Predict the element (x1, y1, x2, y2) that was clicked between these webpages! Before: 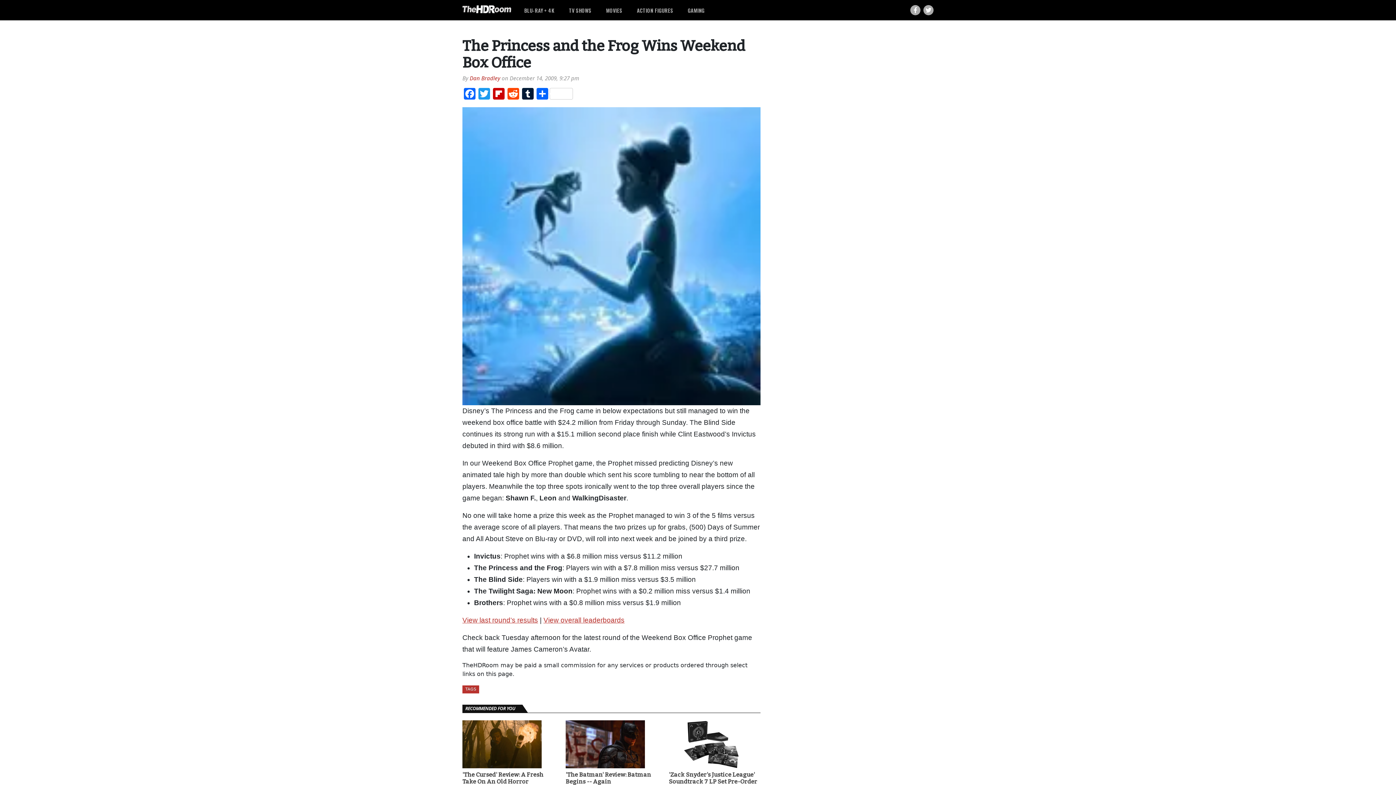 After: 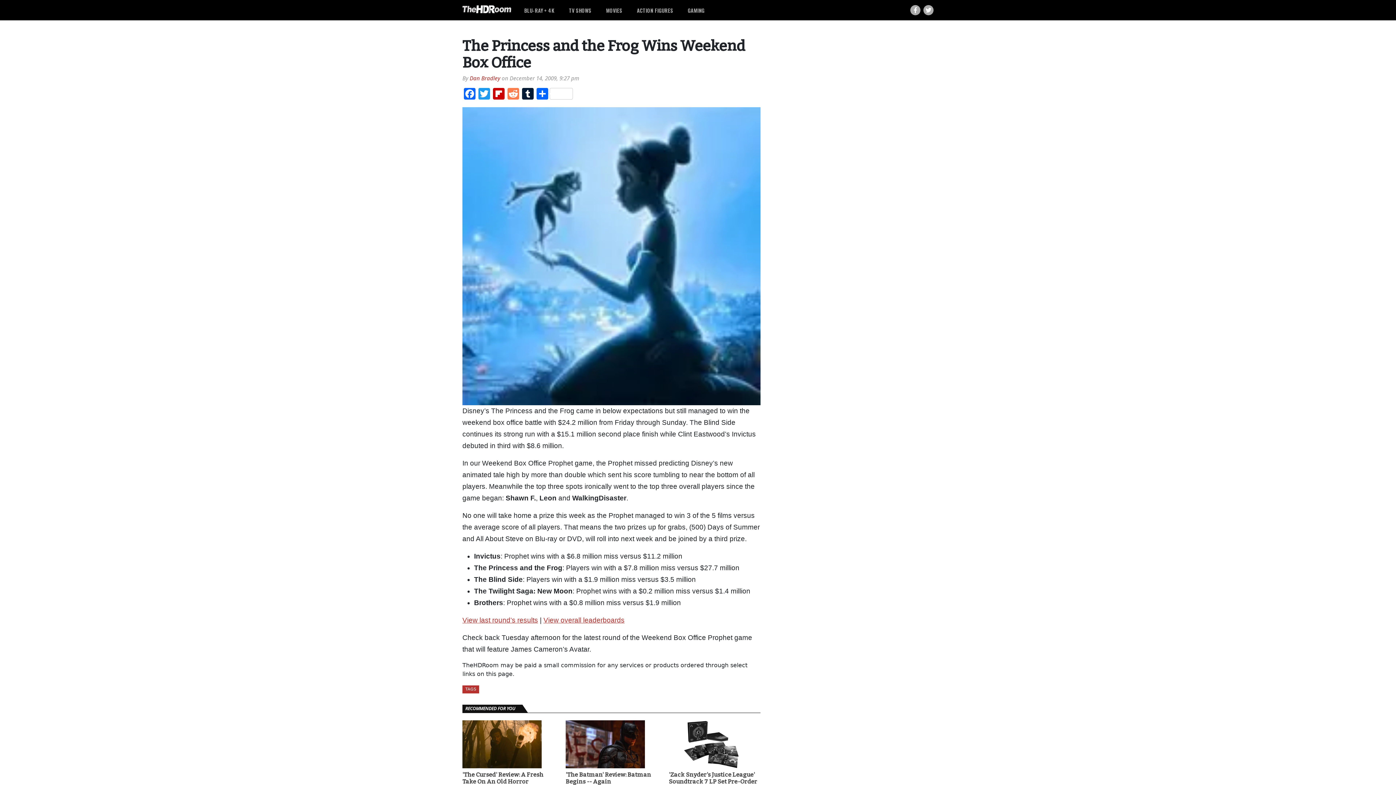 Action: label: Reddit bbox: (506, 88, 520, 101)